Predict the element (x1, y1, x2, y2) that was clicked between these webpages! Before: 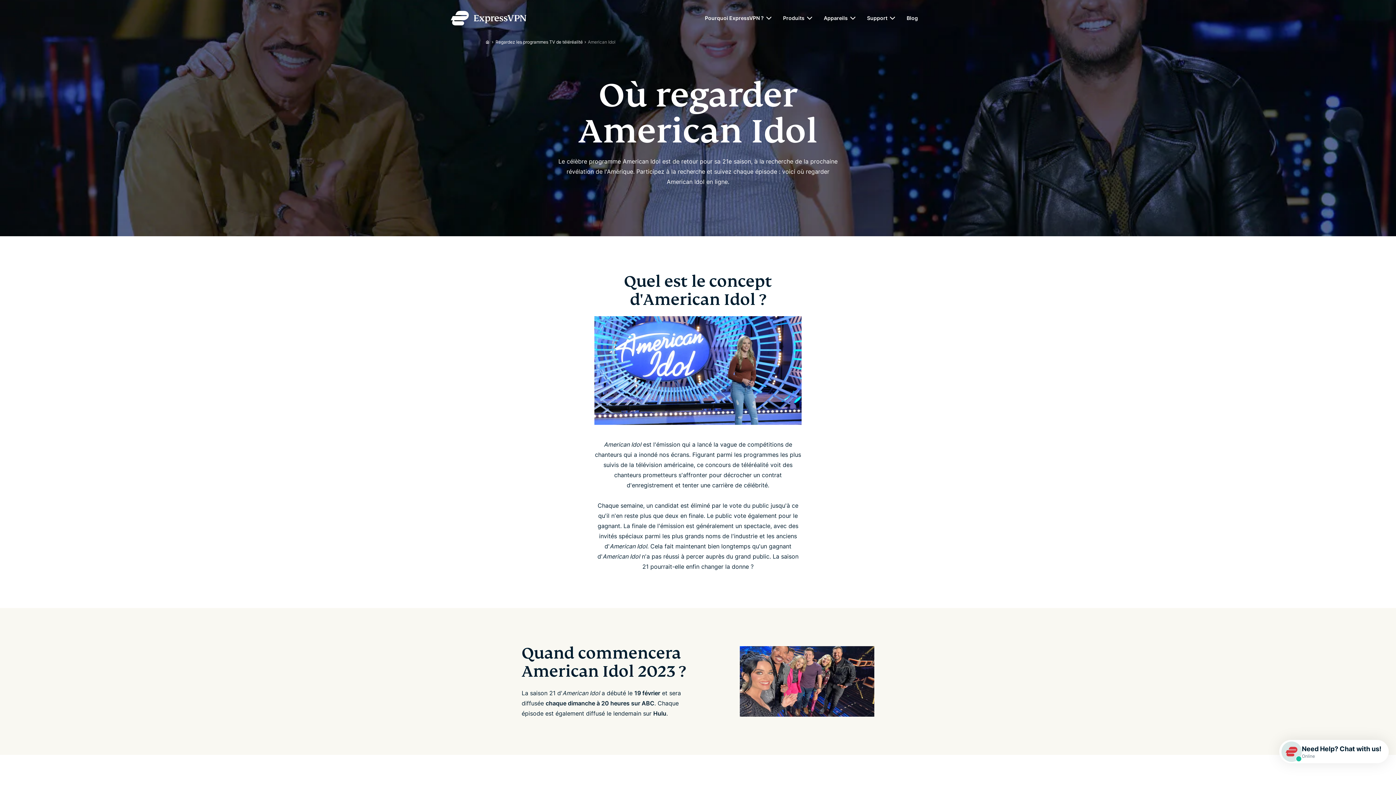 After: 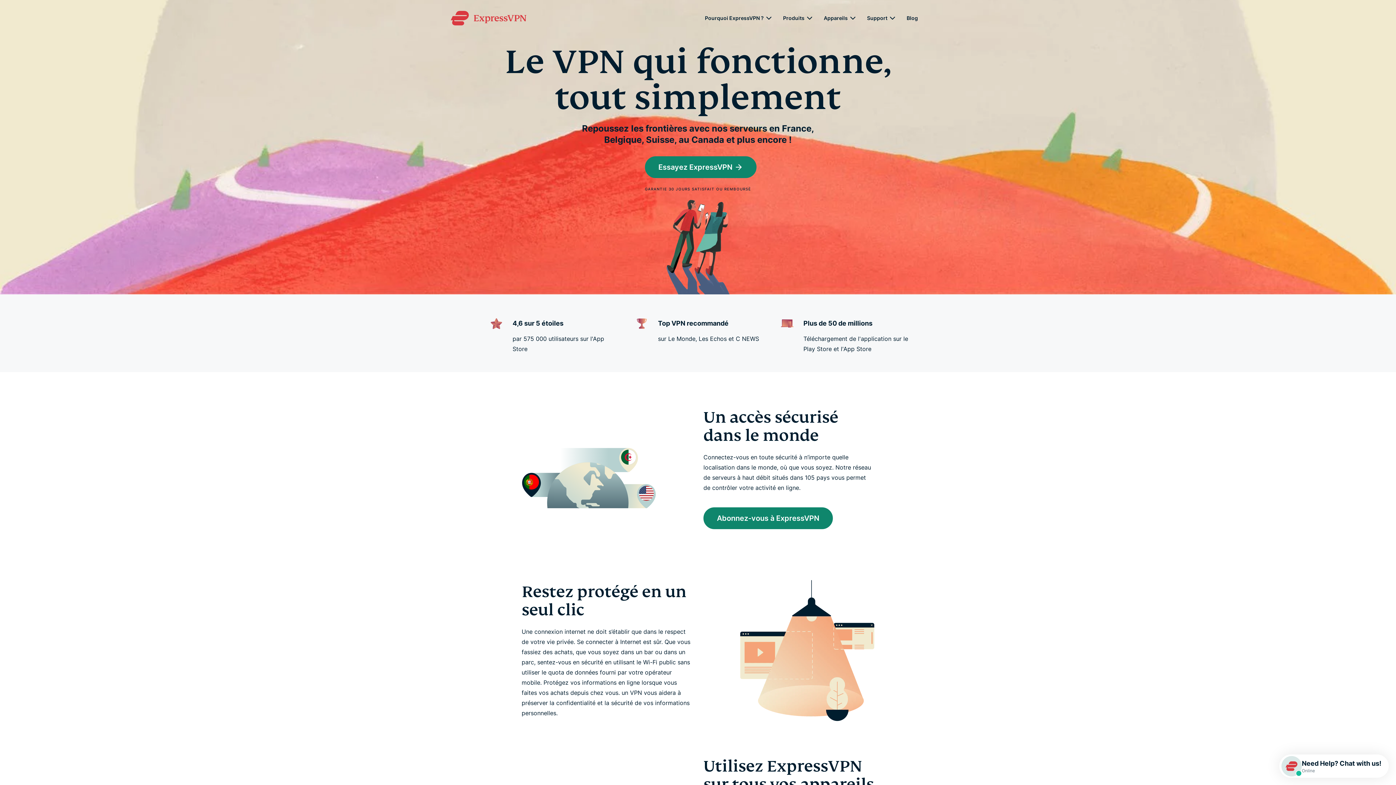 Action: bbox: (450, 10, 526, 25)